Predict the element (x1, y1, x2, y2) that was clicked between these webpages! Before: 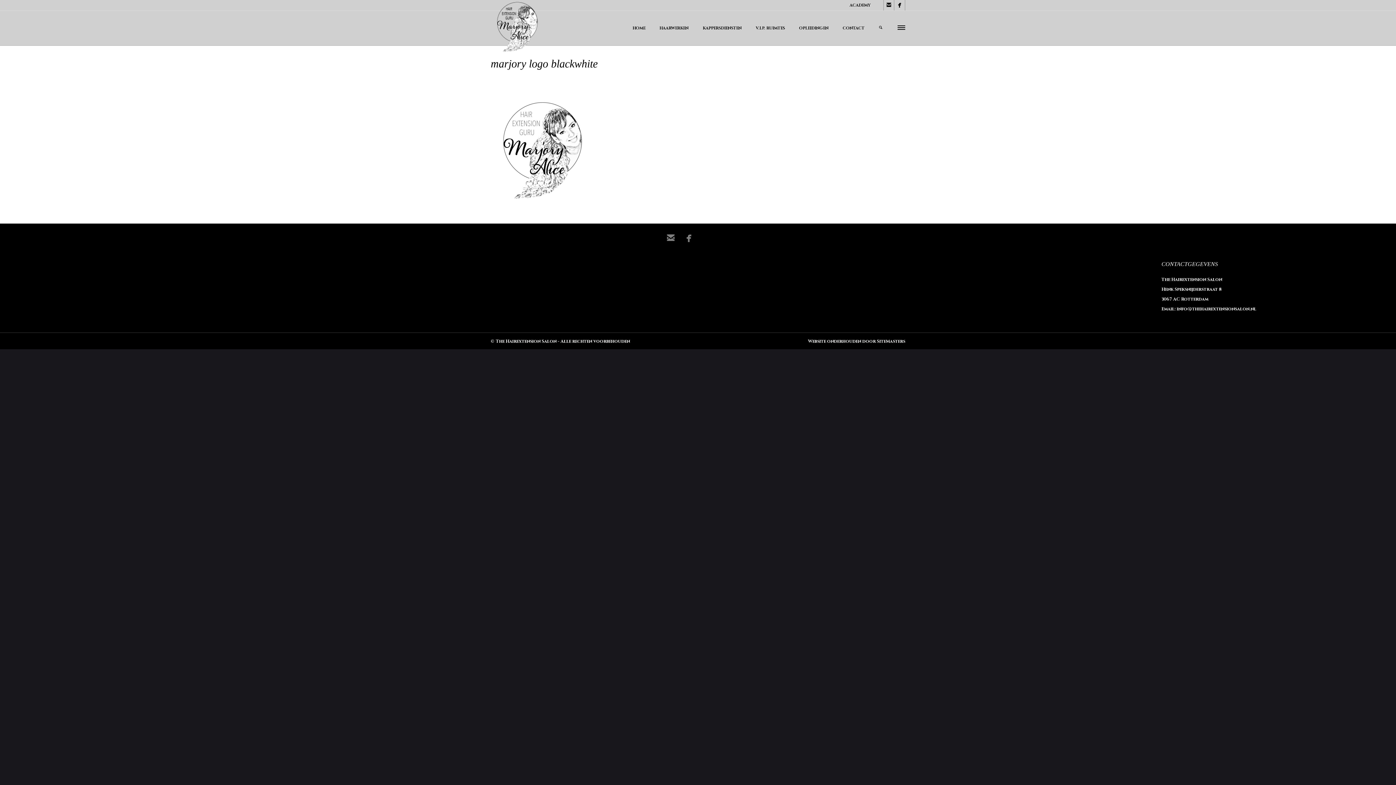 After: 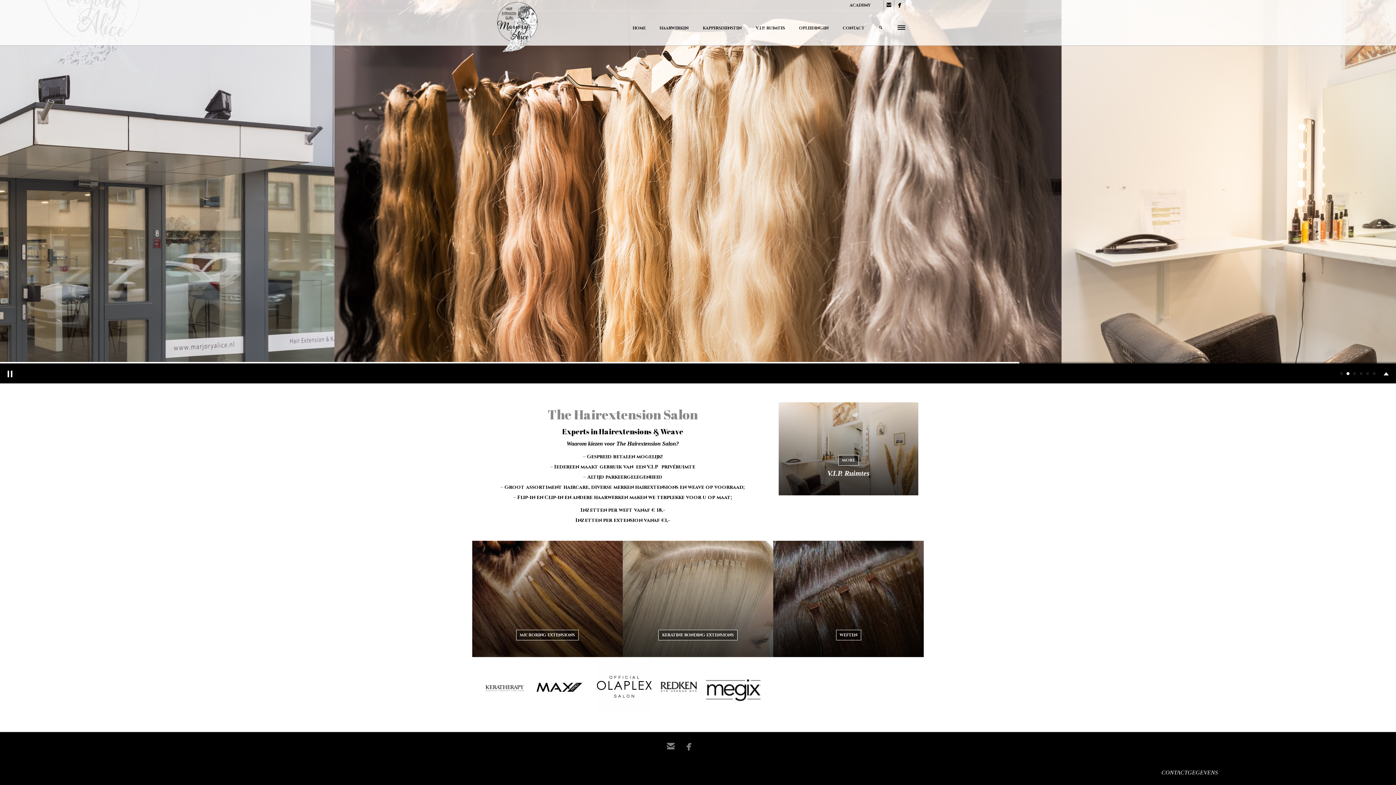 Action: bbox: (632, 10, 645, 45) label: HOME